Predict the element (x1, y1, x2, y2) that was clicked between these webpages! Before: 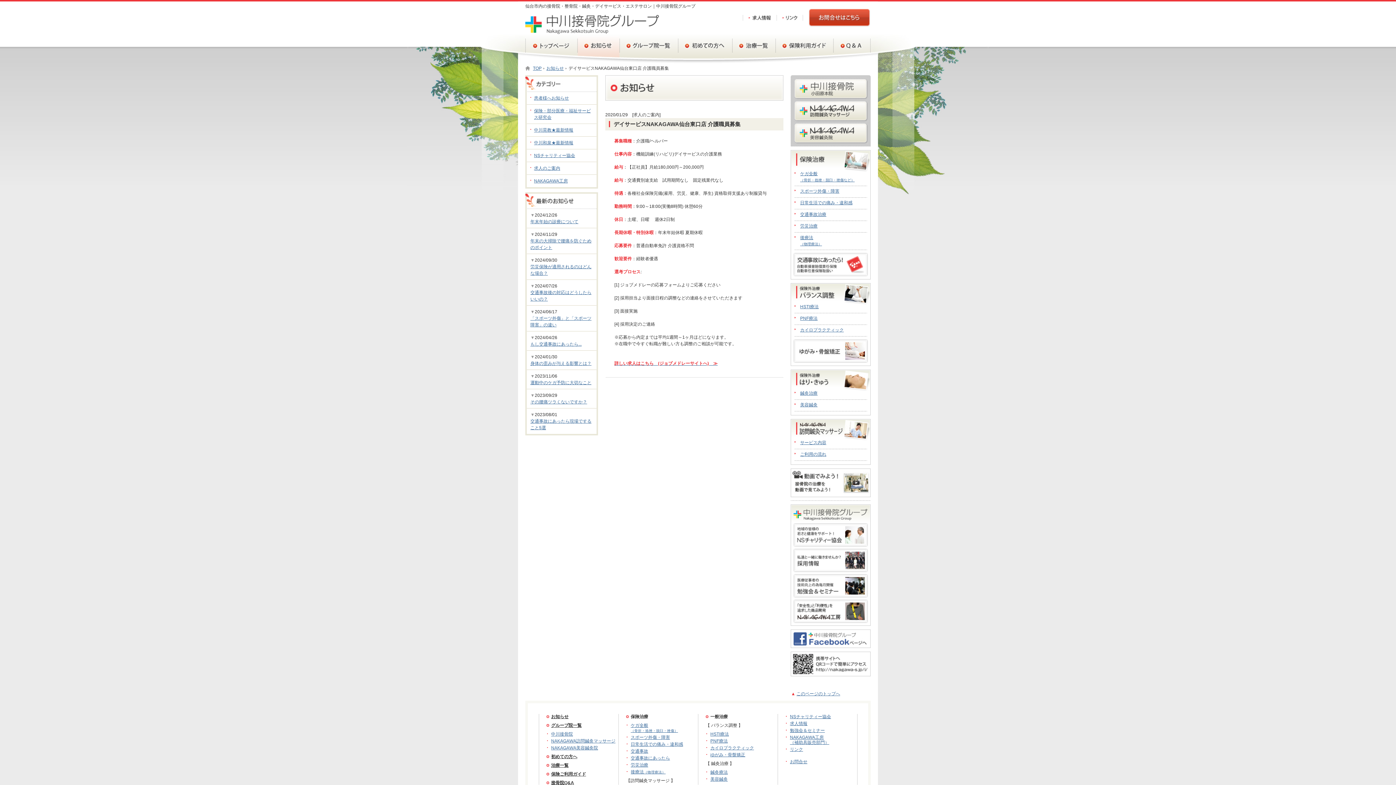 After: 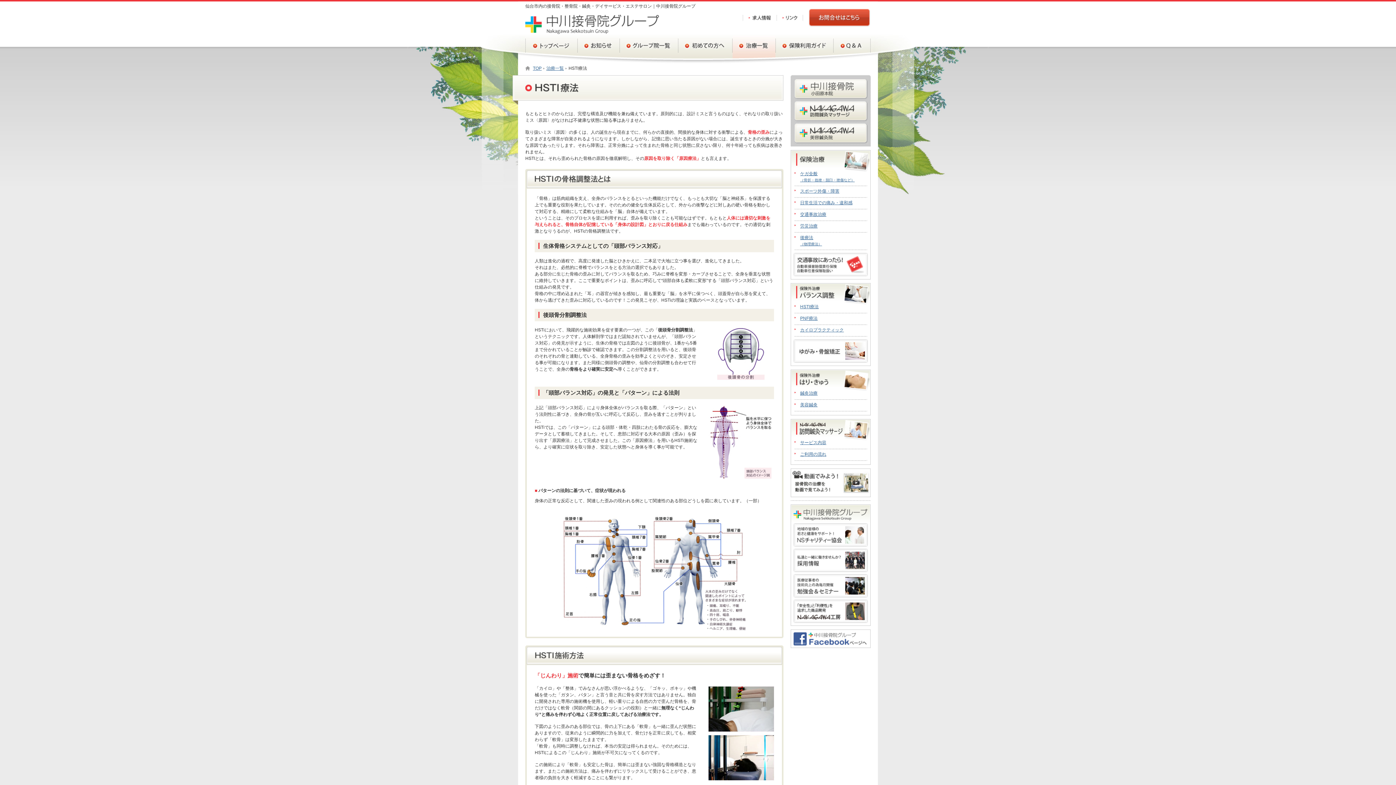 Action: bbox: (710, 732, 729, 737) label: HSTI療法